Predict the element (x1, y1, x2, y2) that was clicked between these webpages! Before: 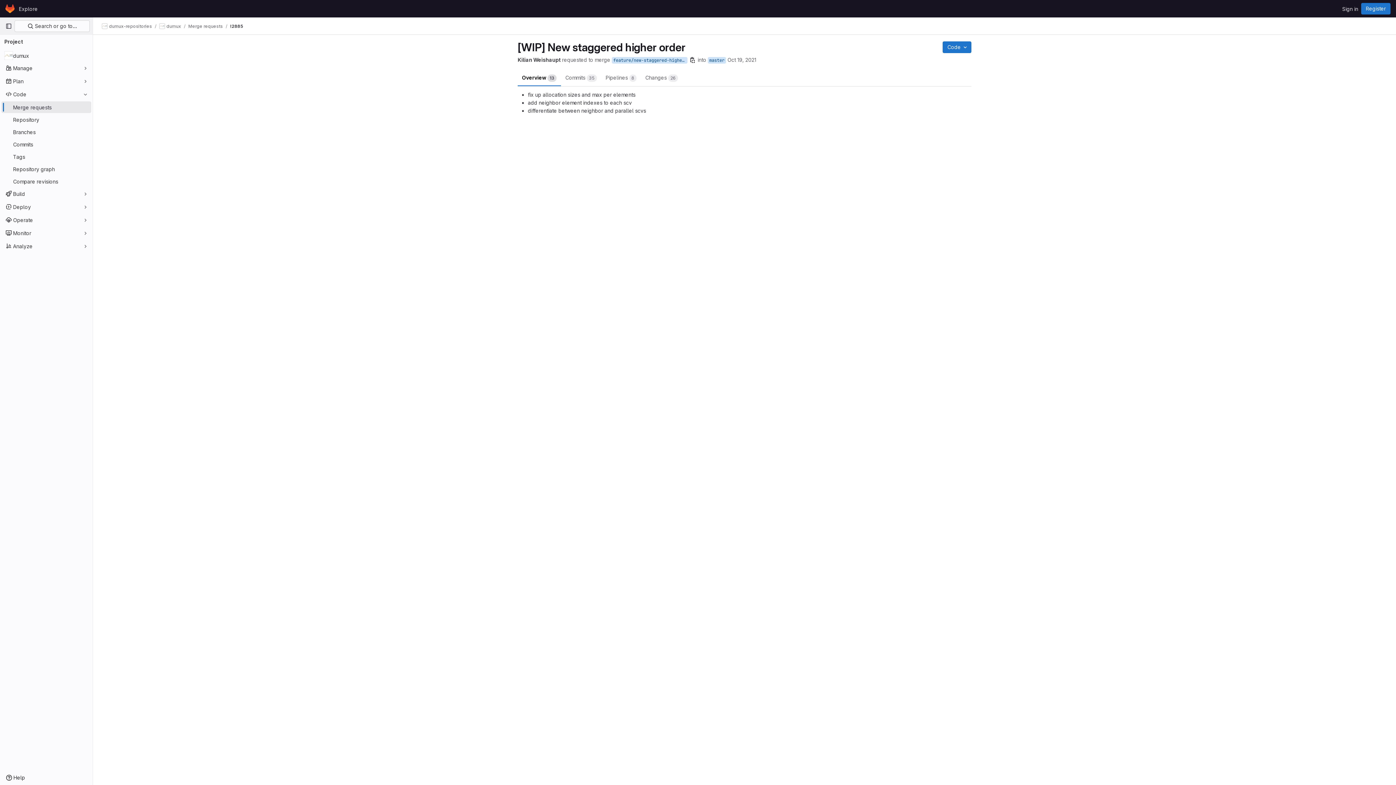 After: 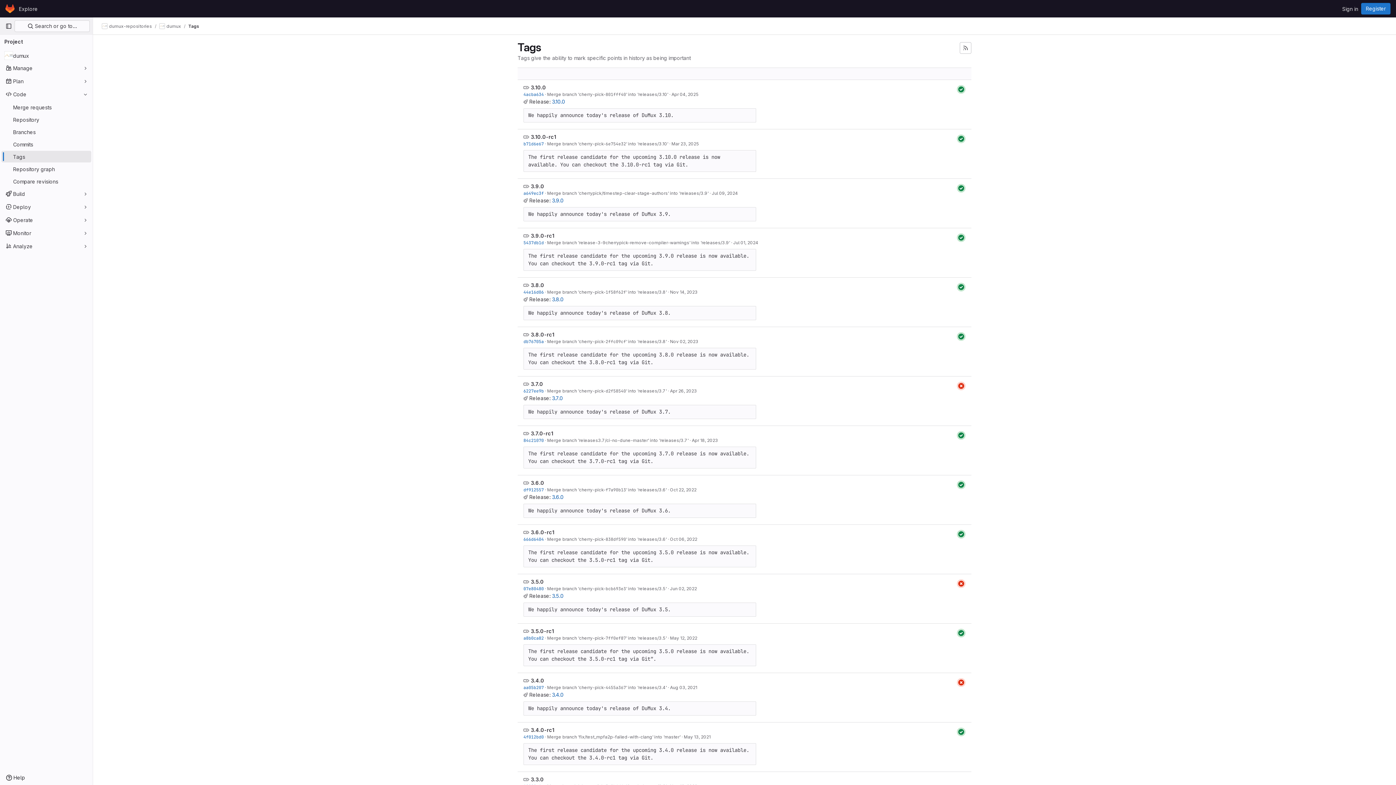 Action: bbox: (1, 150, 91, 162) label: Tags